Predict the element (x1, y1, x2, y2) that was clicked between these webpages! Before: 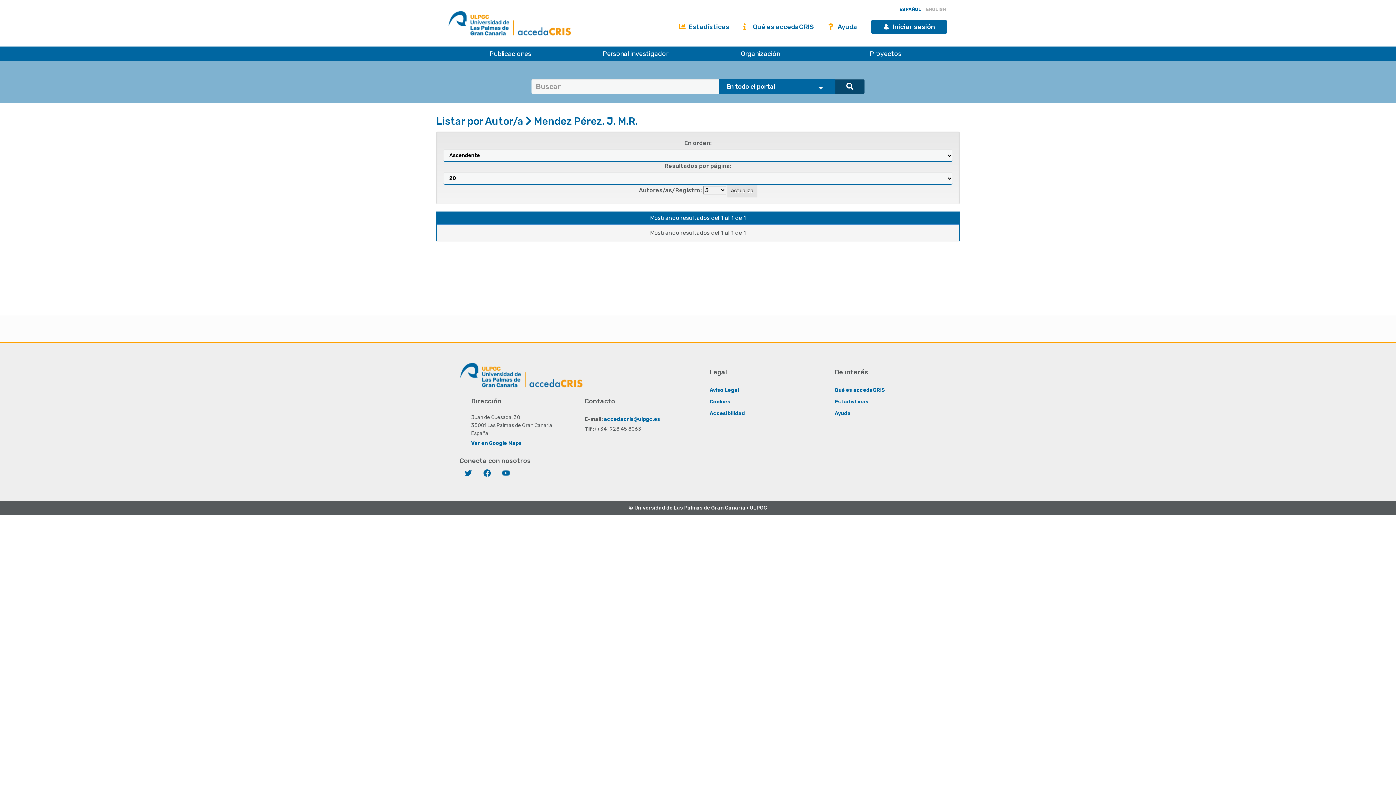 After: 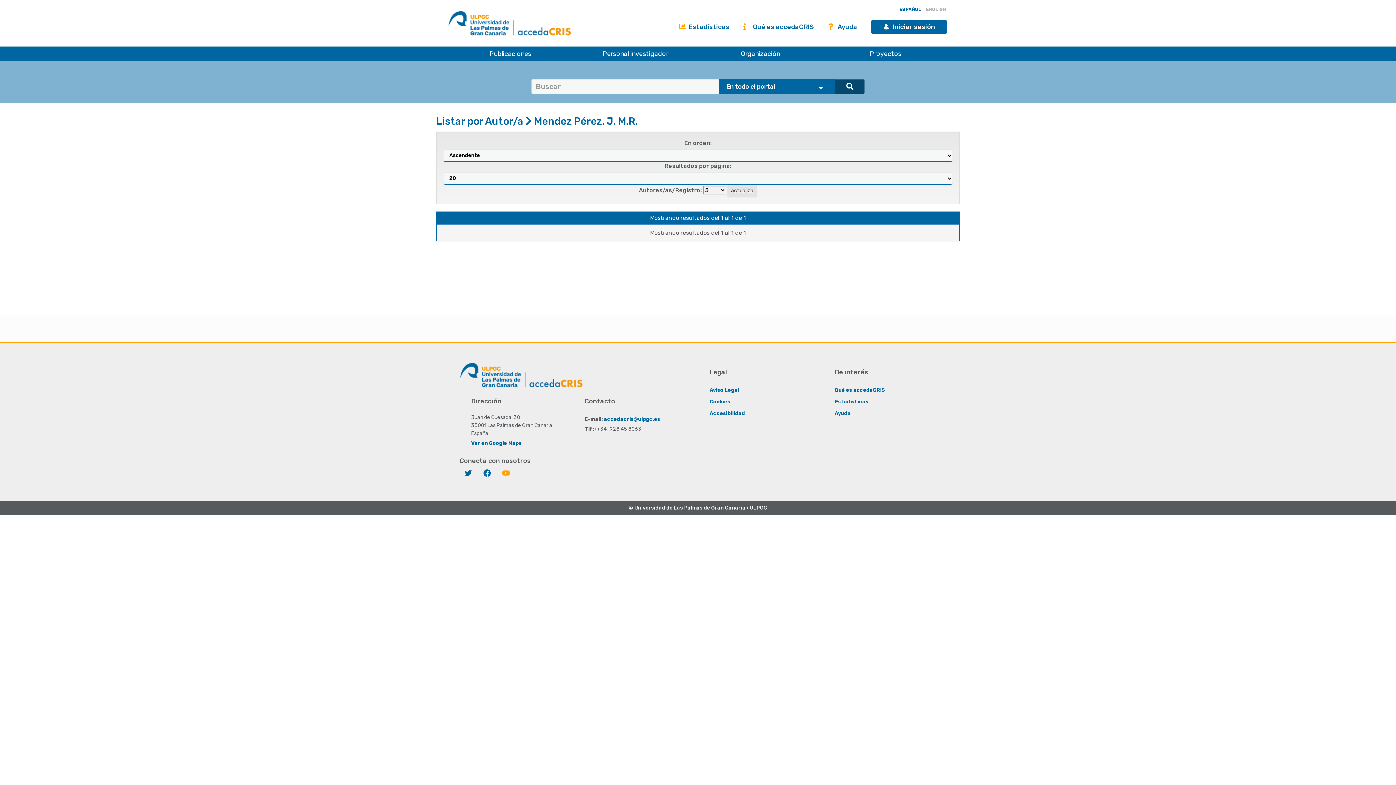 Action: label: YouTube bbox: (497, 465, 514, 482)